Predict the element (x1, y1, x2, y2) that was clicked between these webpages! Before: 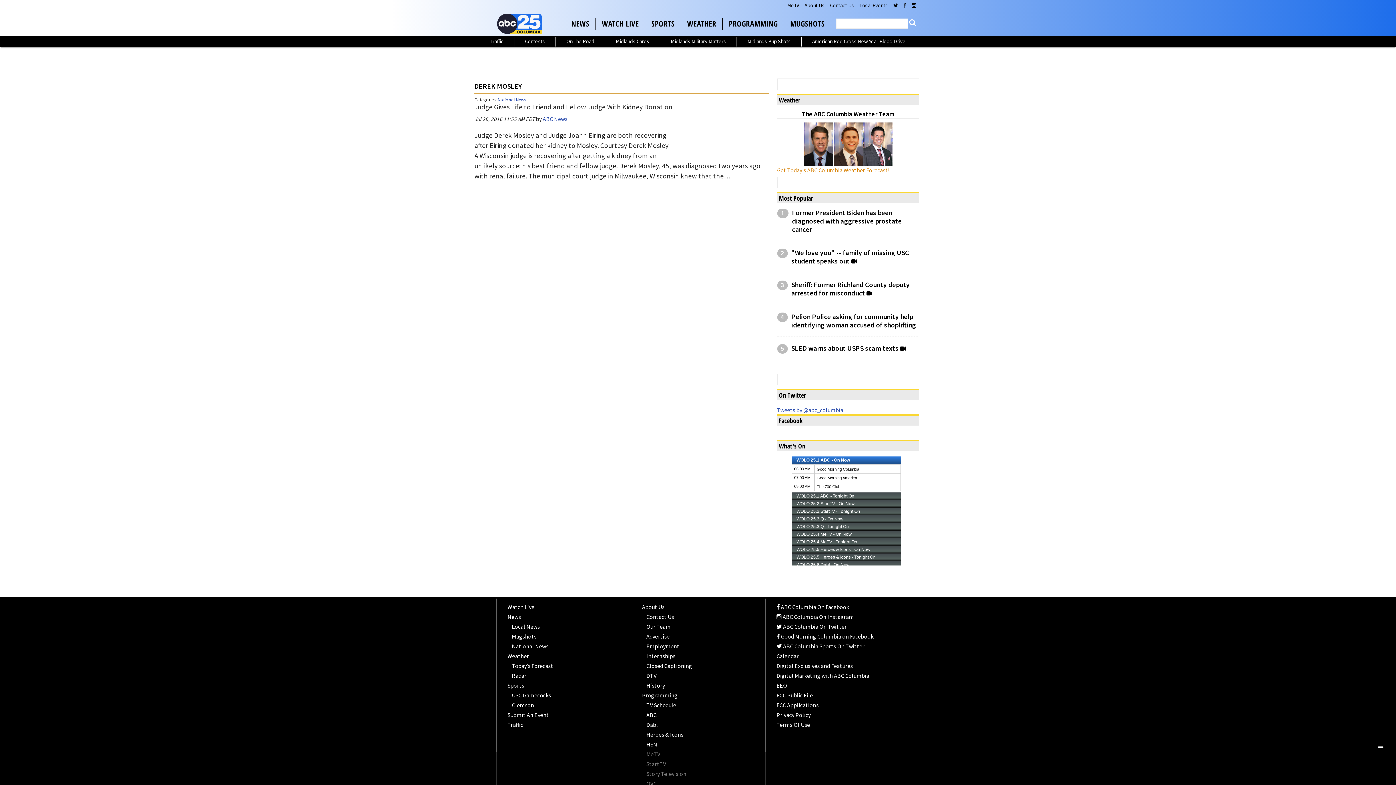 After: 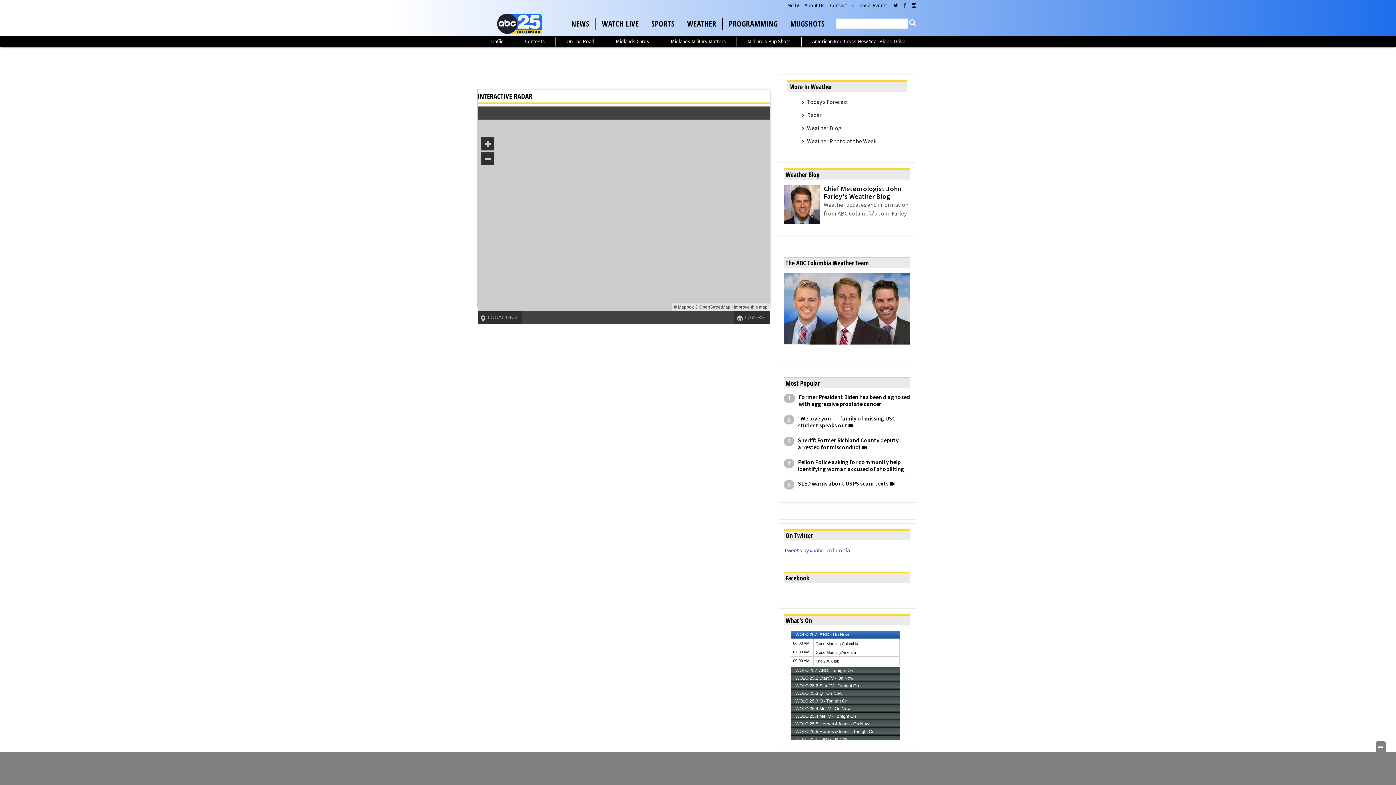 Action: bbox: (510, 672, 528, 679) label: Radar